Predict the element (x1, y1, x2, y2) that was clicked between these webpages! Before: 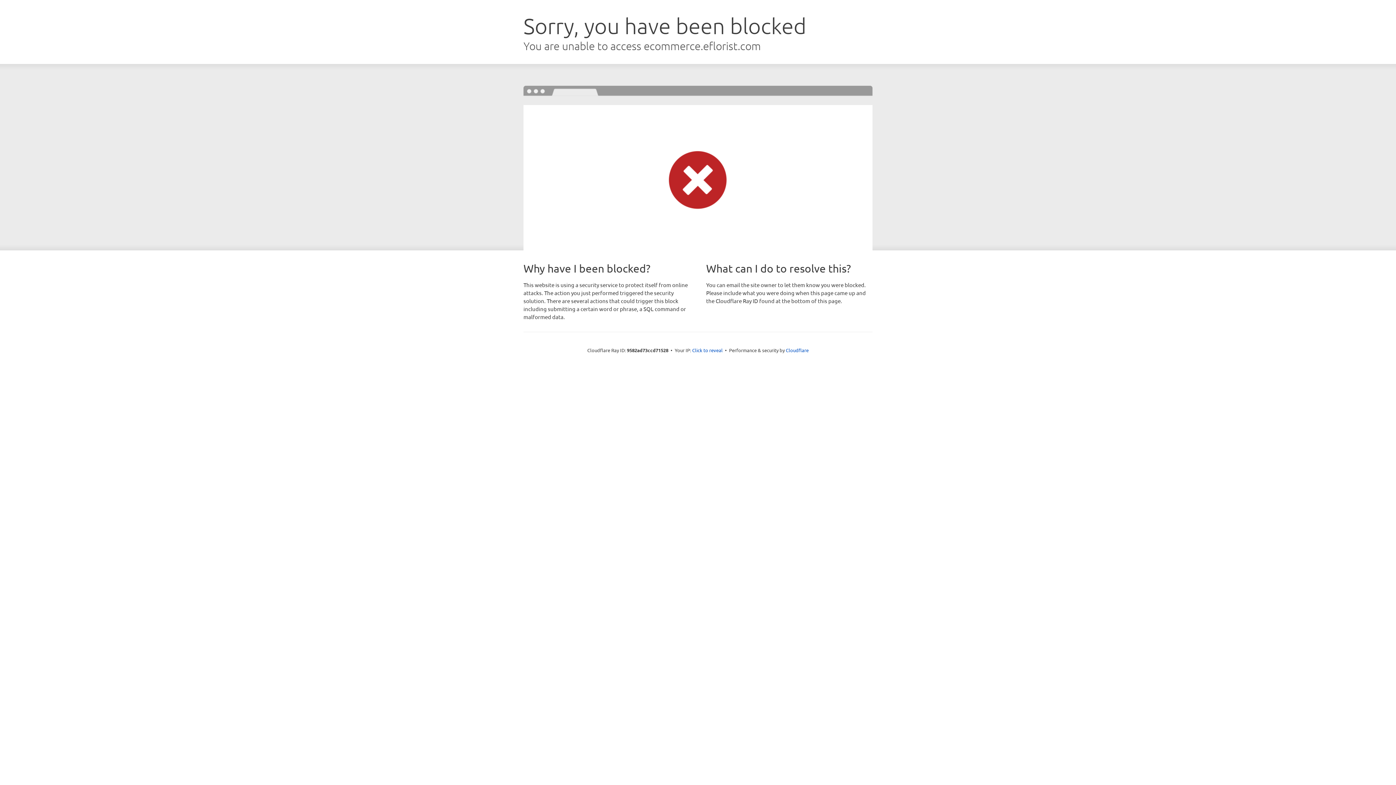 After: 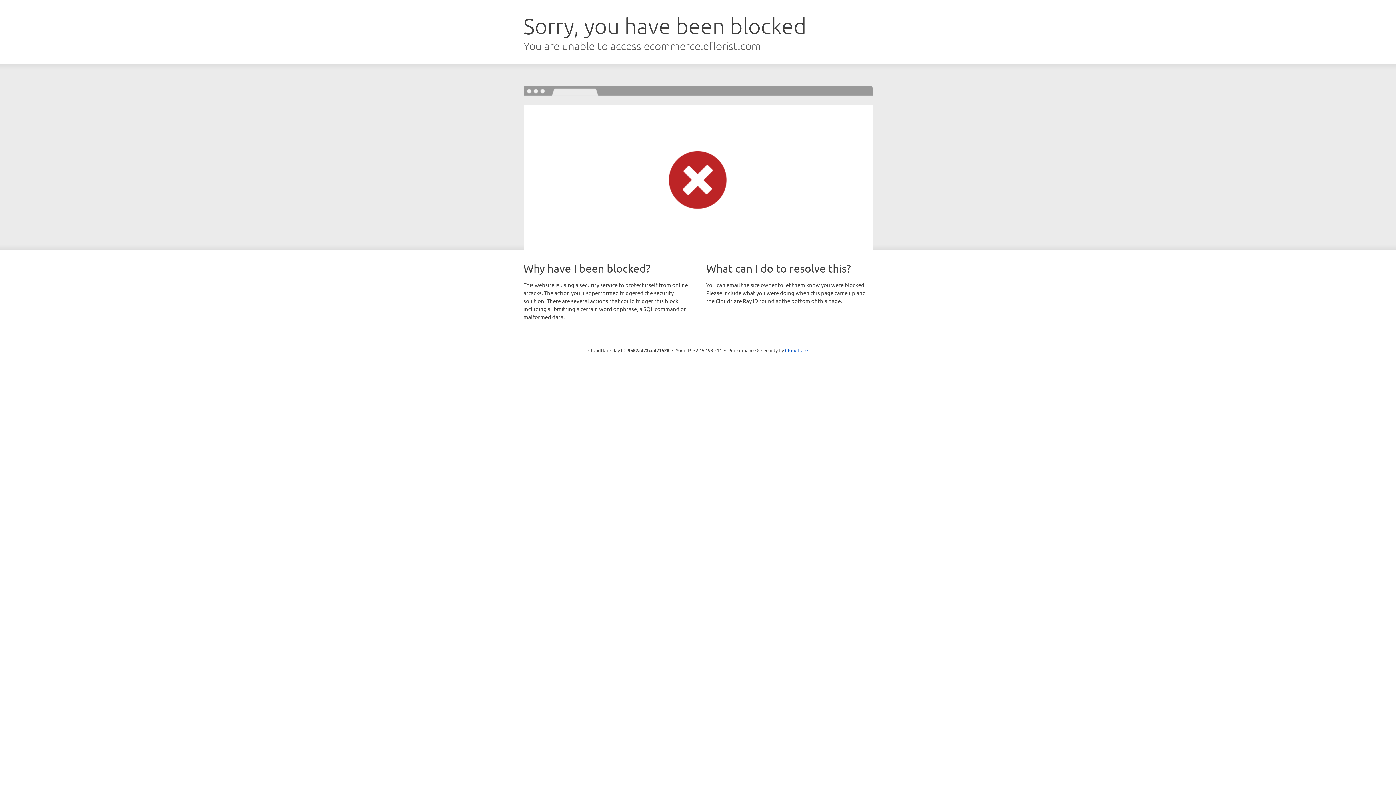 Action: bbox: (692, 346, 722, 353) label: Click to reveal